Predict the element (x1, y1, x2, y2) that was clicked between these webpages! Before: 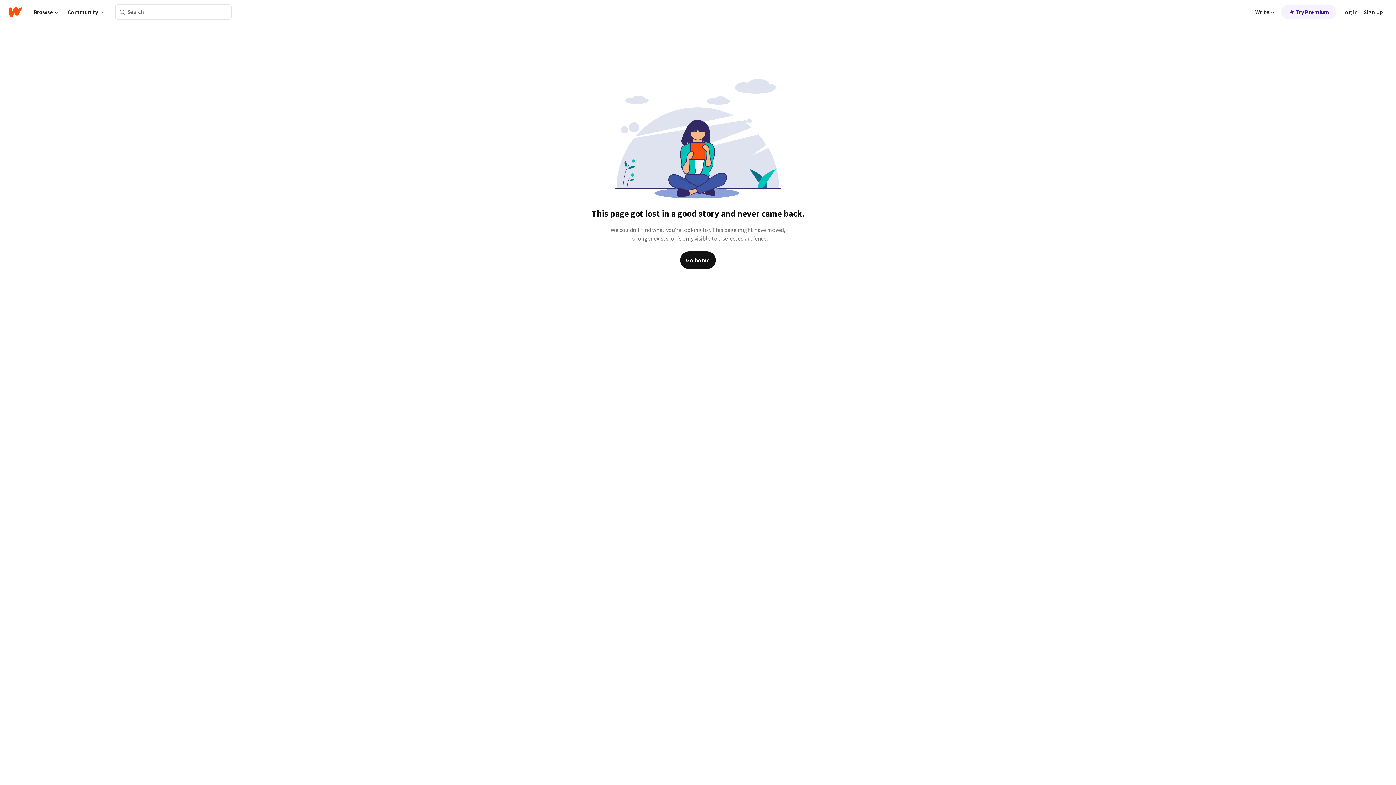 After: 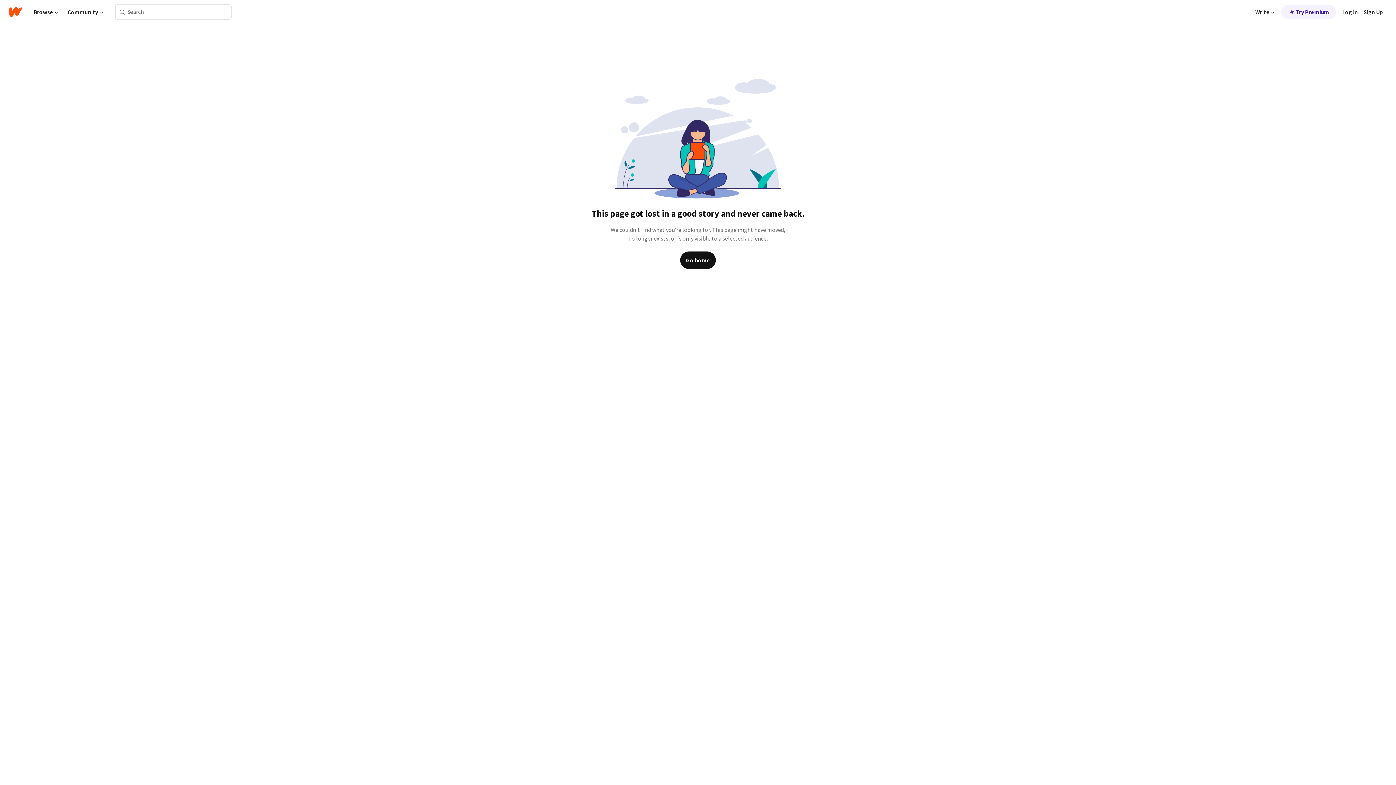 Action: label: Search bbox: (115, 6, 129, 17)